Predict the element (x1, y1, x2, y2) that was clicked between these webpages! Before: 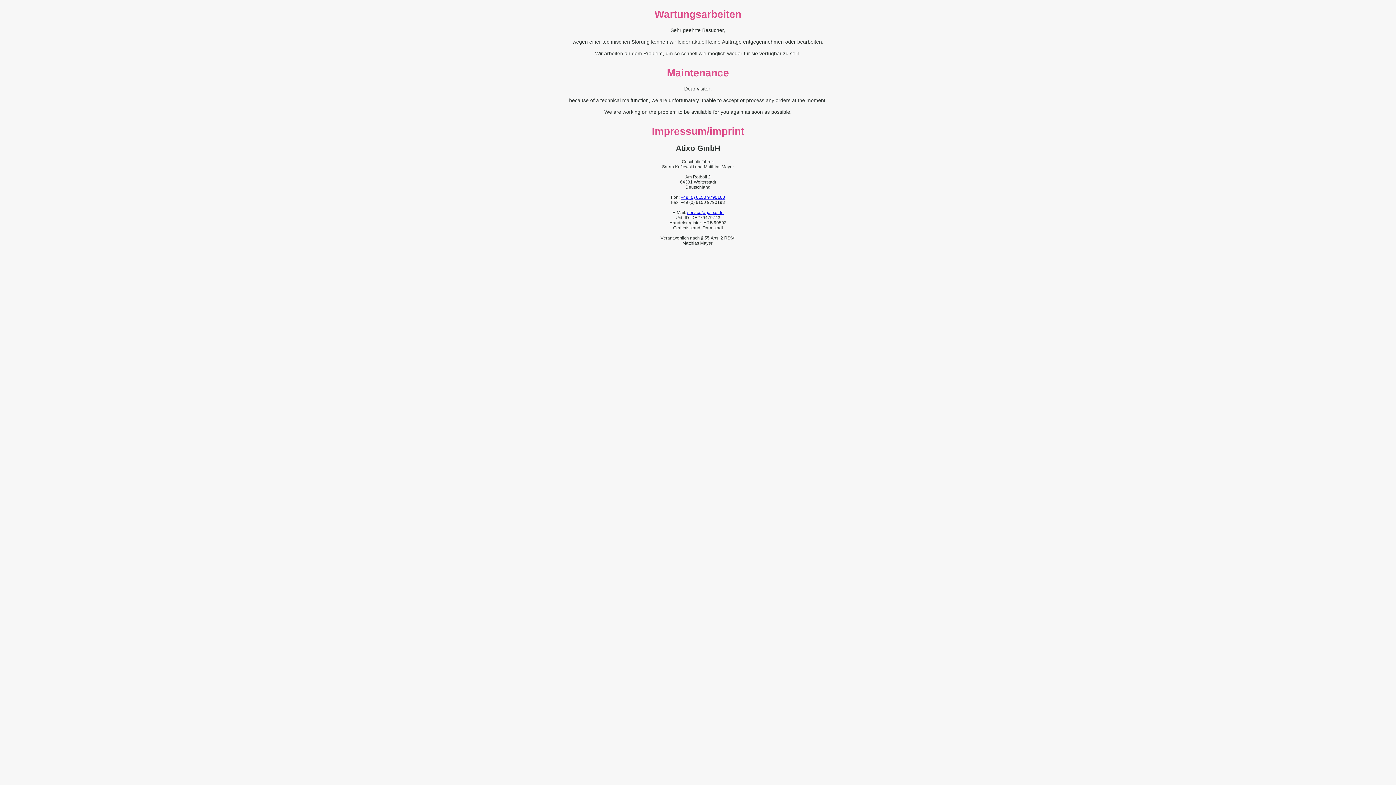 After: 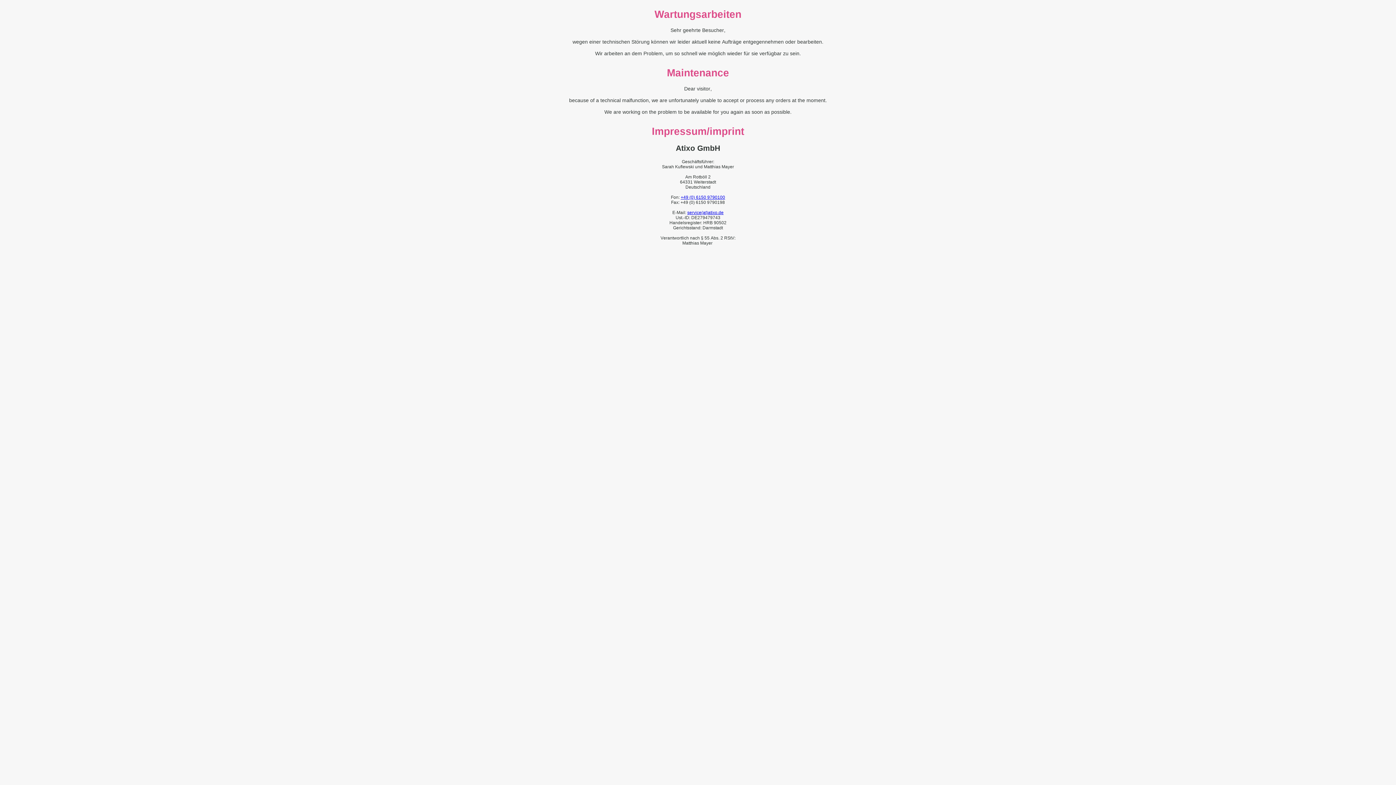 Action: label: +49 (0) 6150 9790100 bbox: (680, 194, 725, 199)